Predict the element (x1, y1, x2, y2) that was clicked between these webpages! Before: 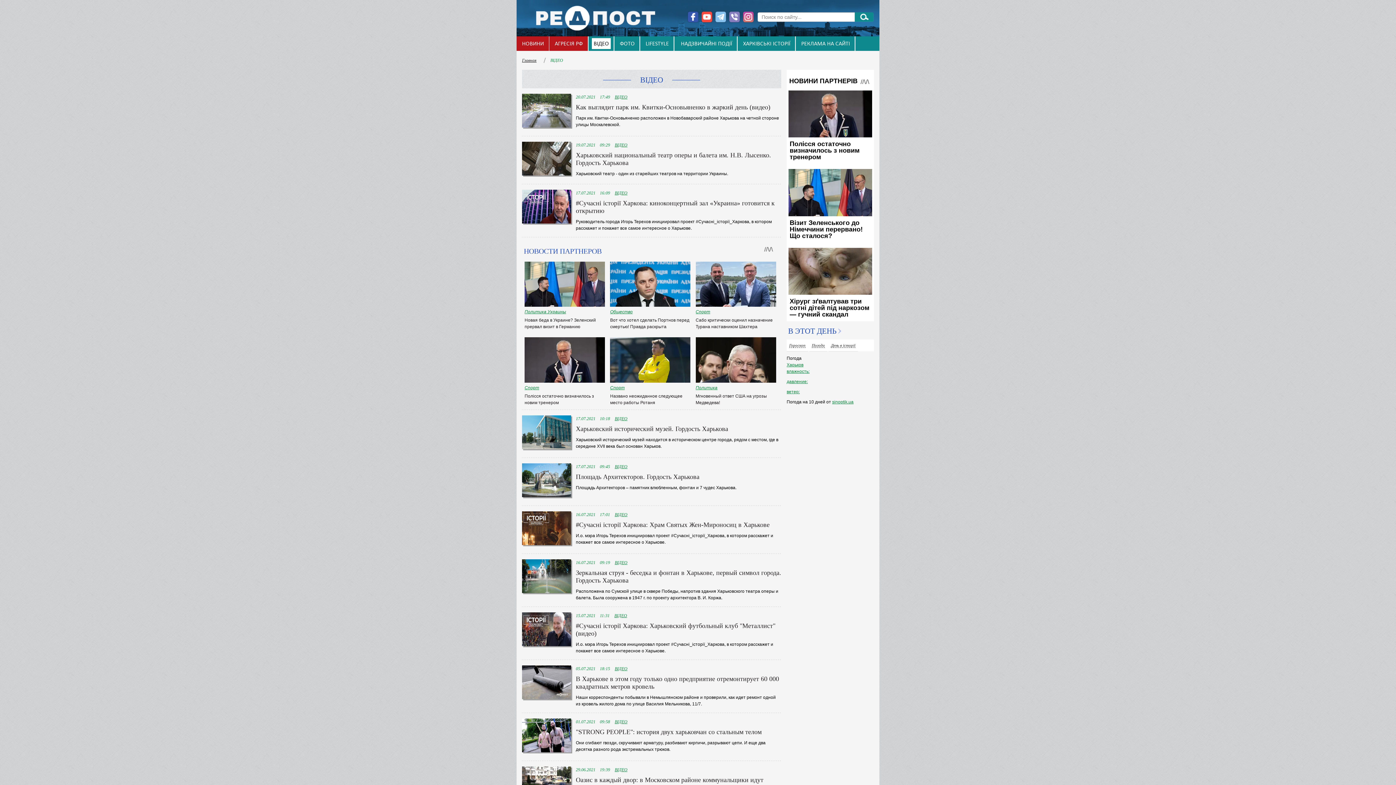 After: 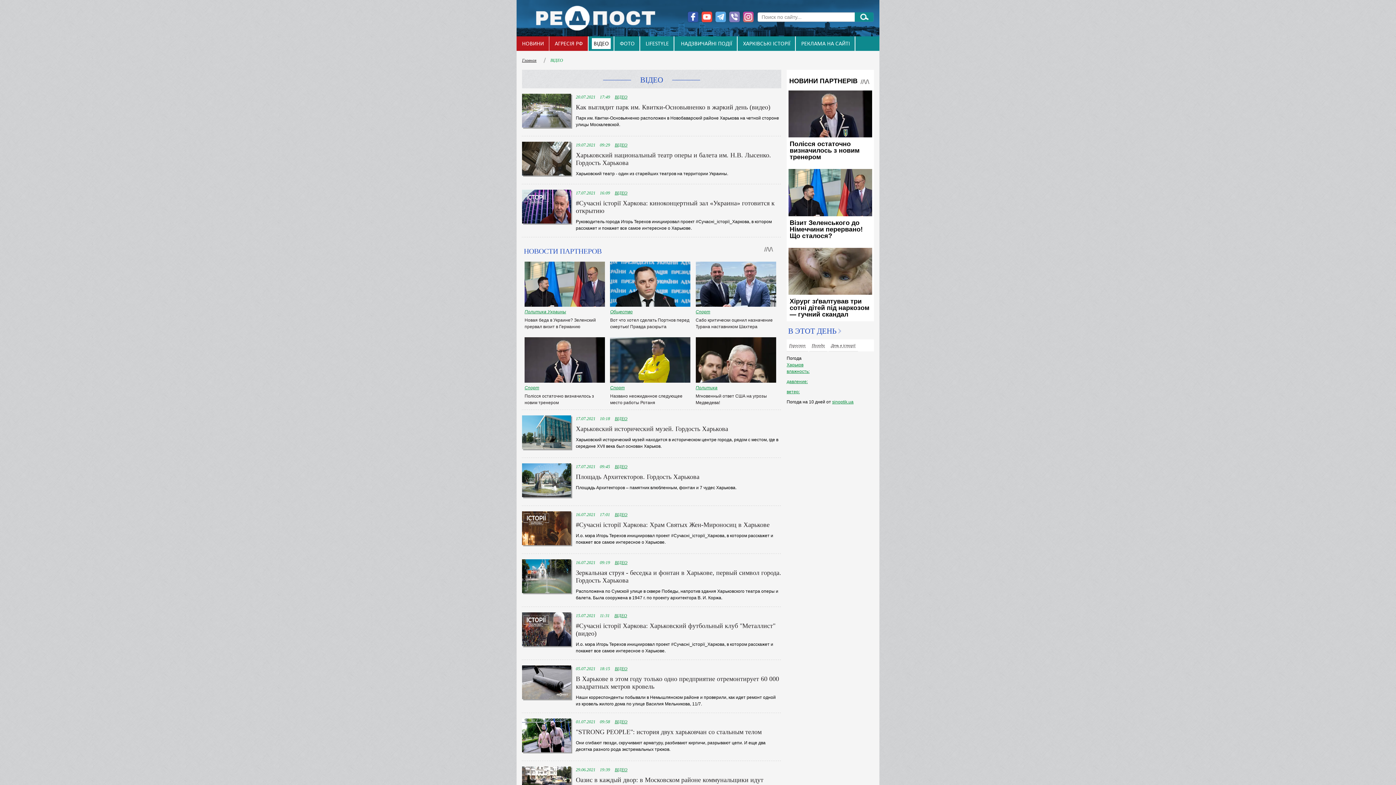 Action: bbox: (715, 11, 726, 22)